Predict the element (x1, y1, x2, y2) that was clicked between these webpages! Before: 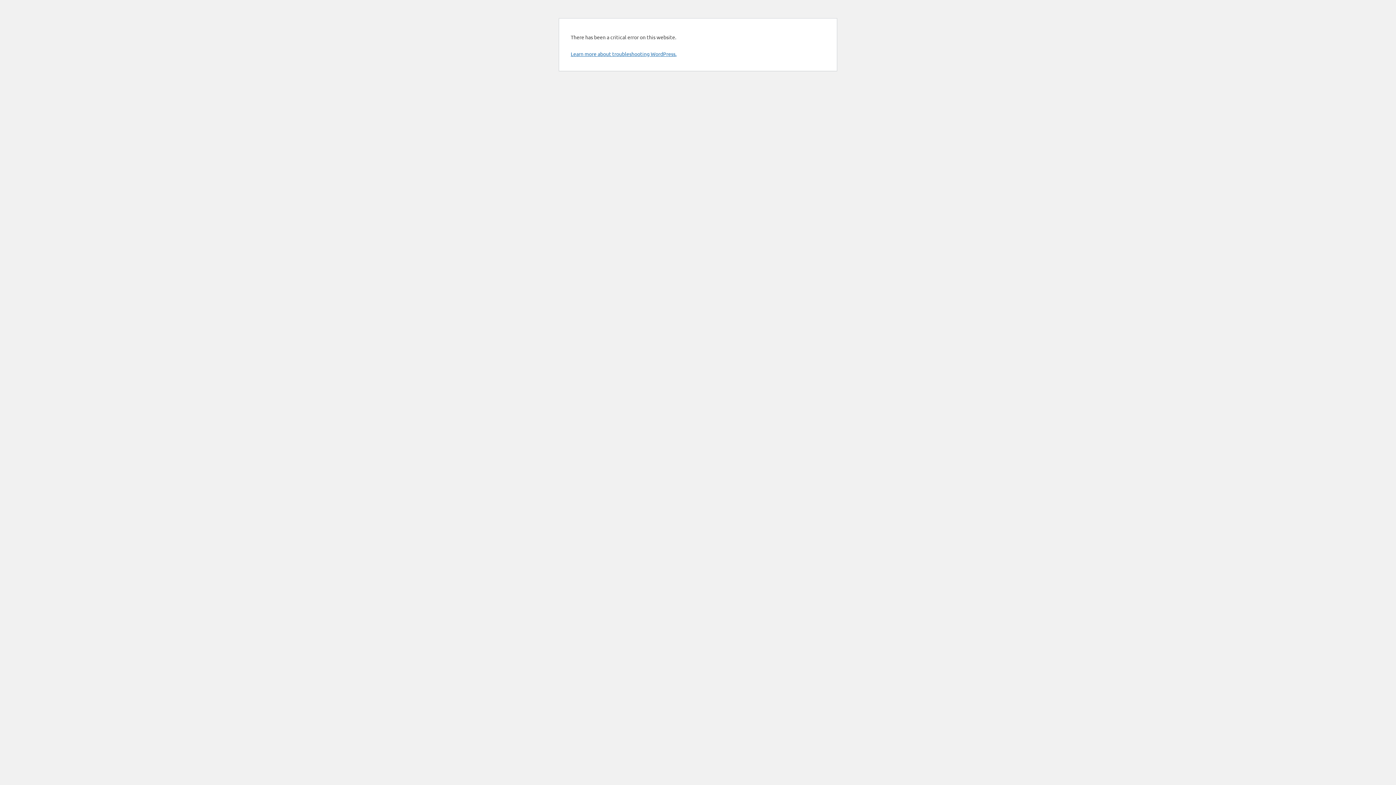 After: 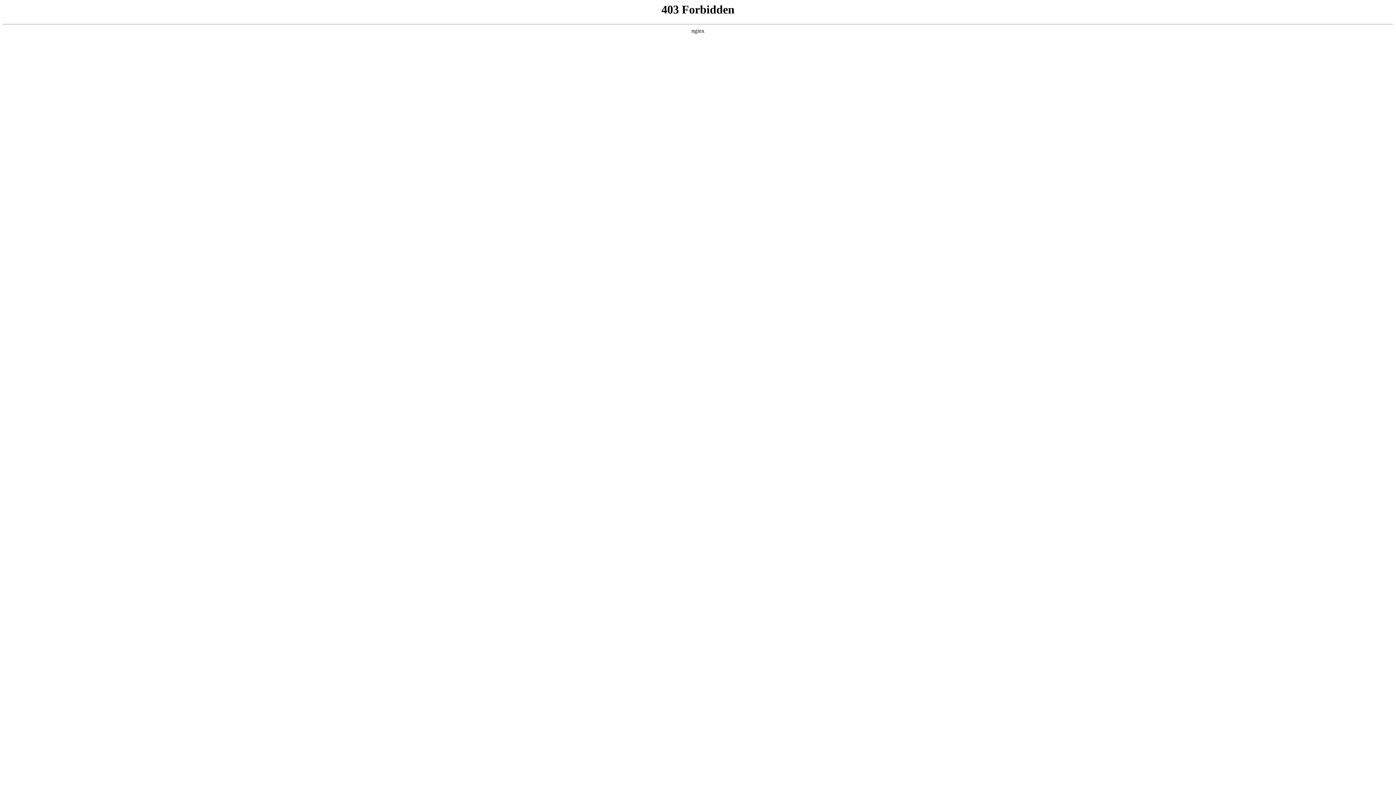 Action: bbox: (570, 50, 676, 57) label: Learn more about troubleshooting WordPress.